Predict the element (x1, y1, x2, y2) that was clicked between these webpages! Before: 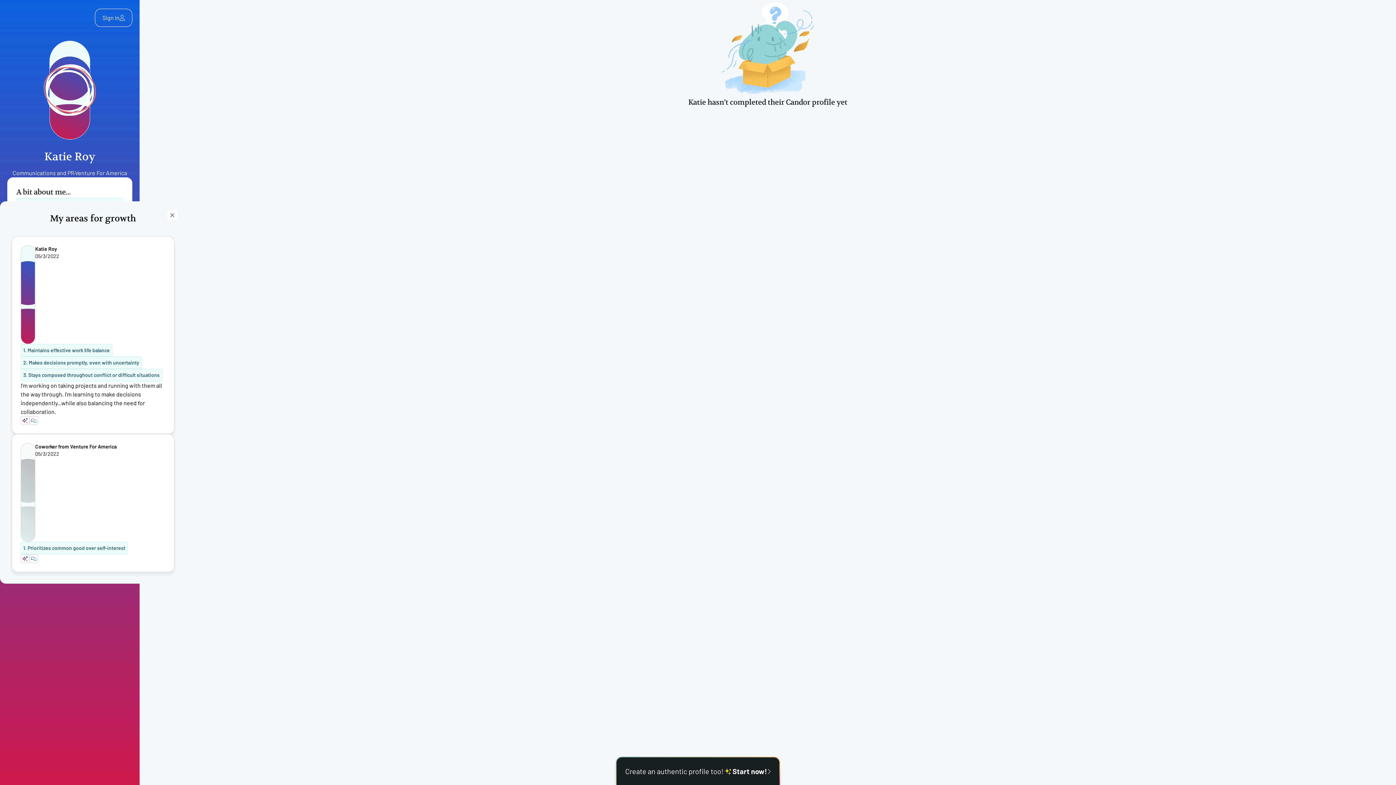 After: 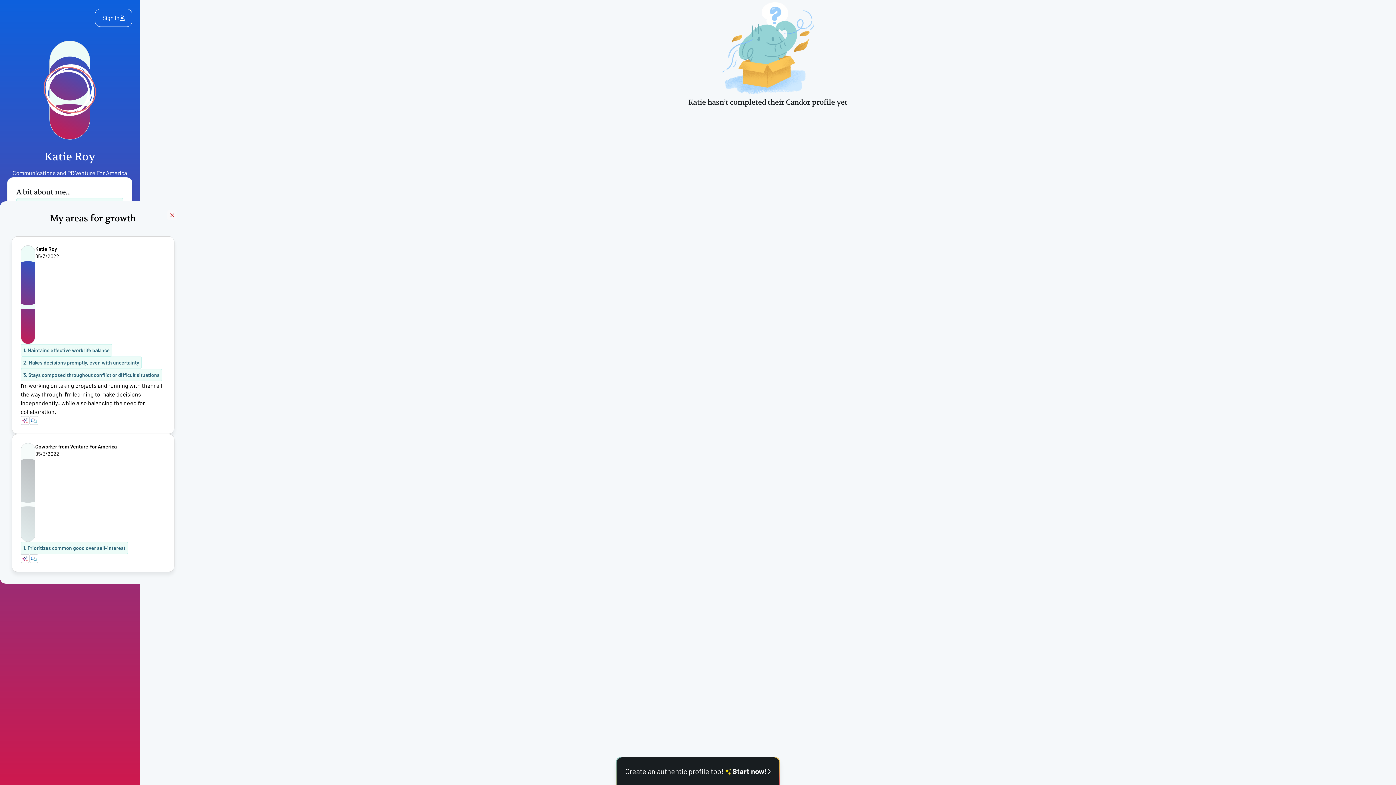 Action: bbox: (167, 210, 177, 220) label: Close